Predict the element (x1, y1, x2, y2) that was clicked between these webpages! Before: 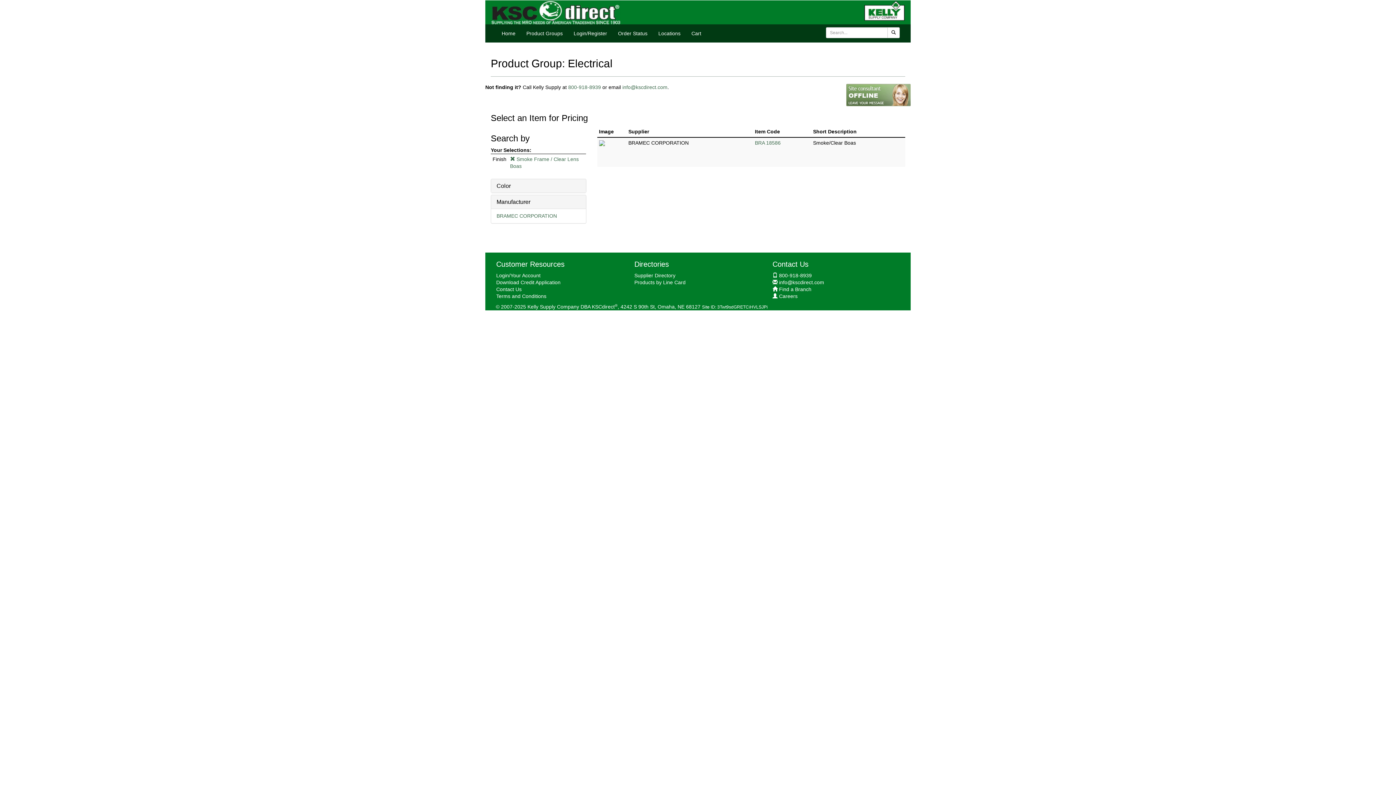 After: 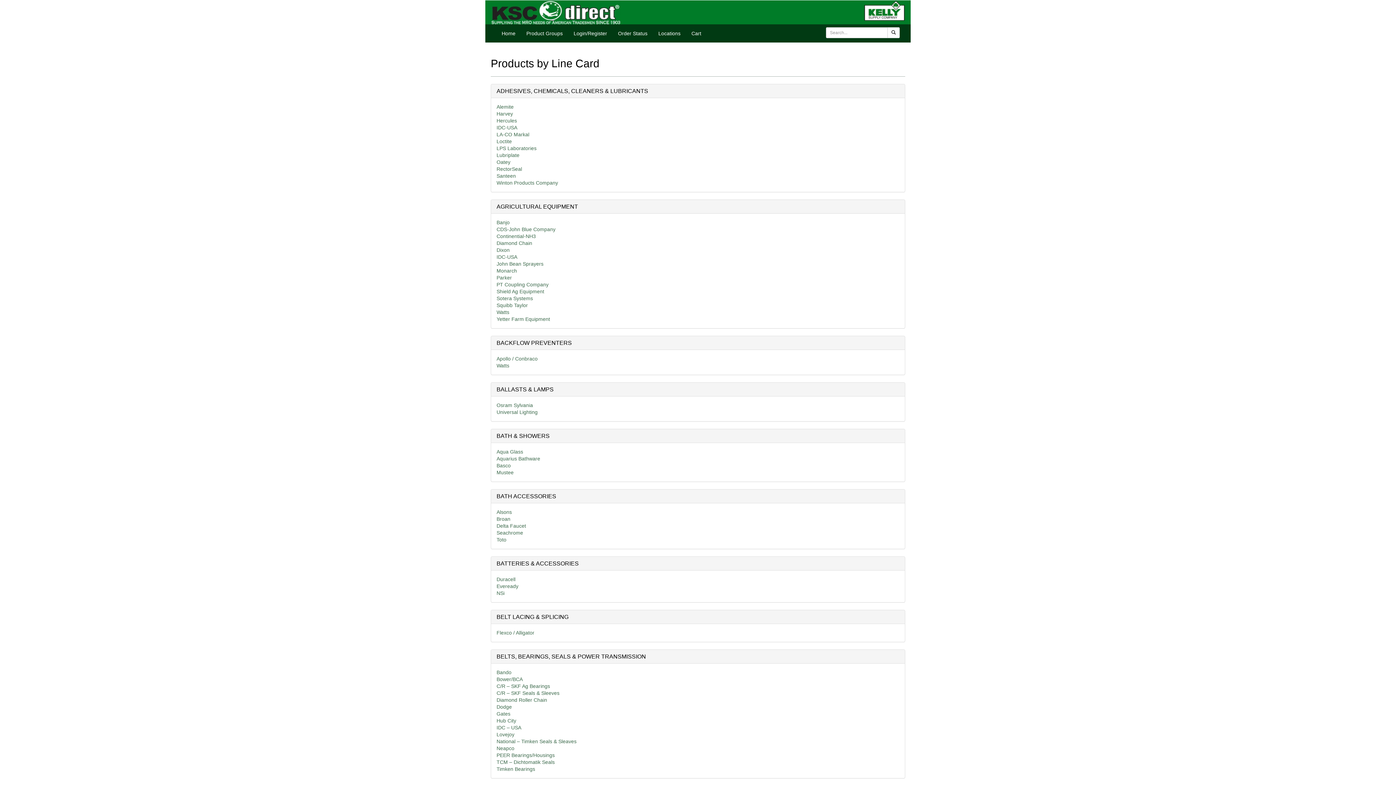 Action: bbox: (634, 279, 685, 285) label: Products by Line Card